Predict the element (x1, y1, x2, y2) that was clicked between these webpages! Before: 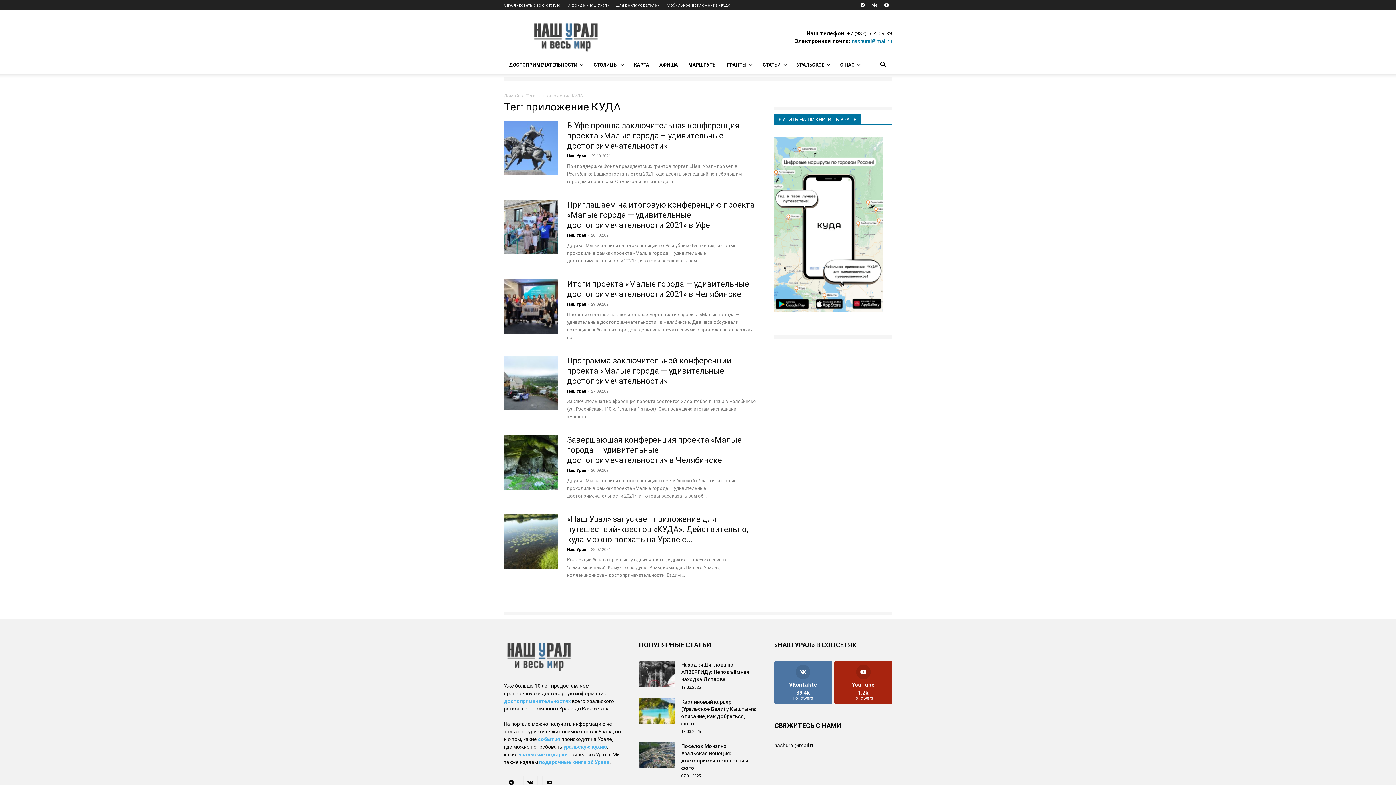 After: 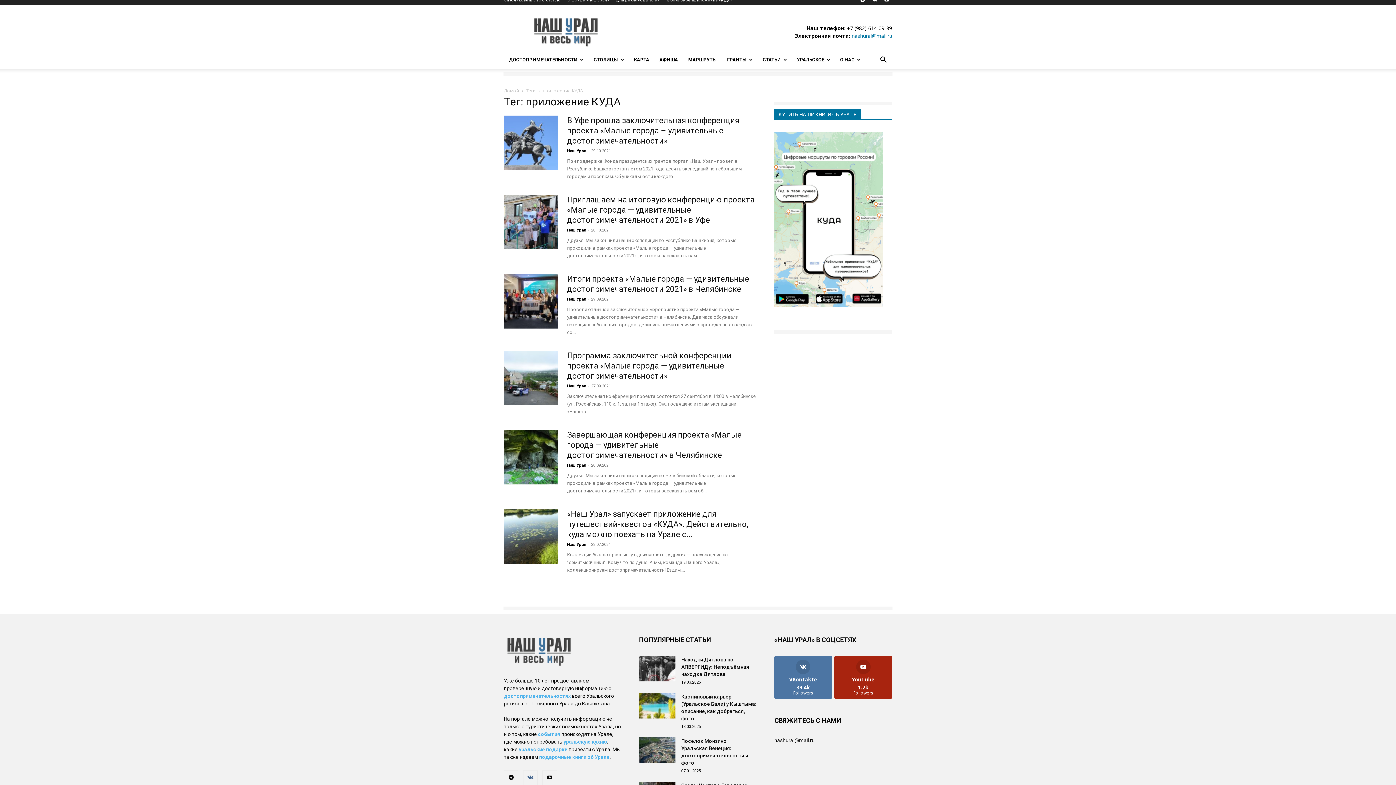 Action: bbox: (523, 776, 537, 790)